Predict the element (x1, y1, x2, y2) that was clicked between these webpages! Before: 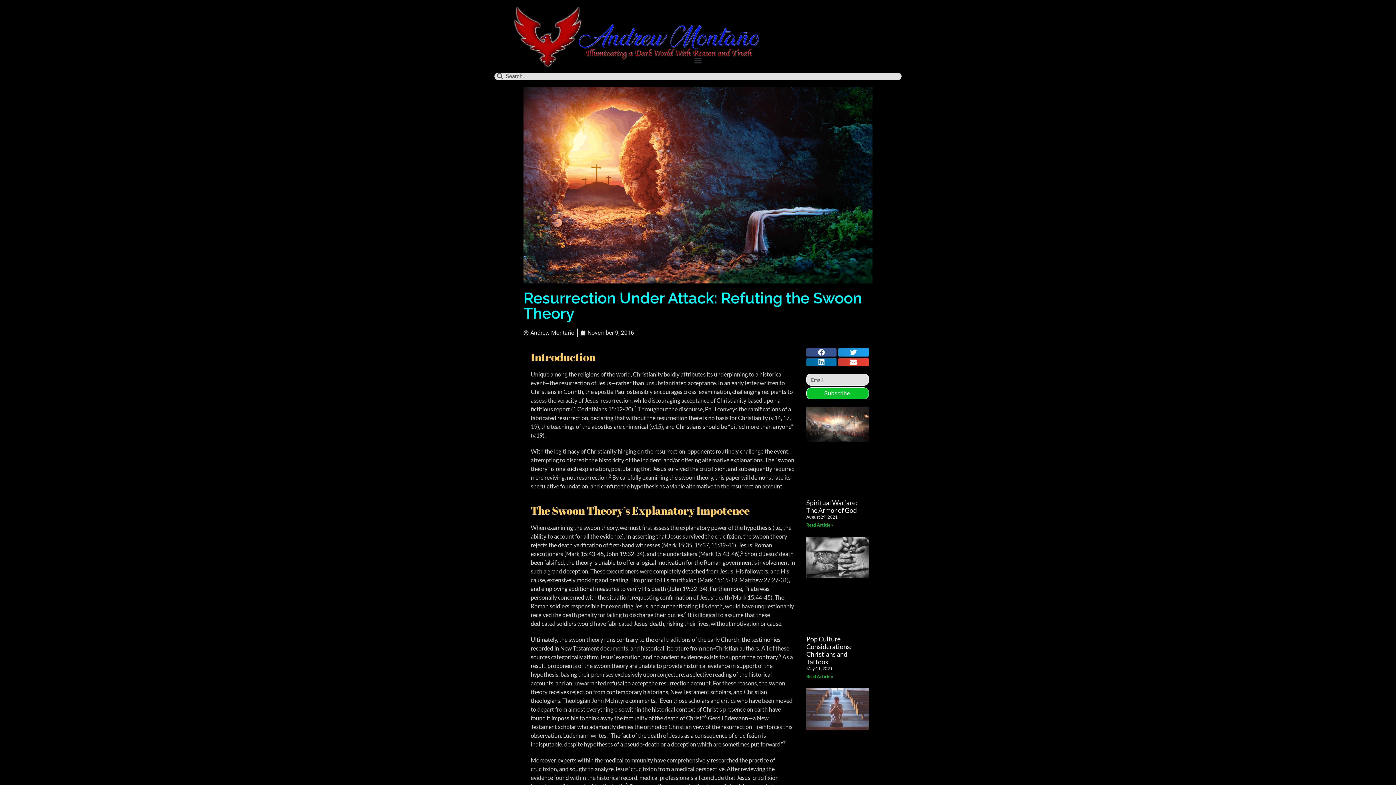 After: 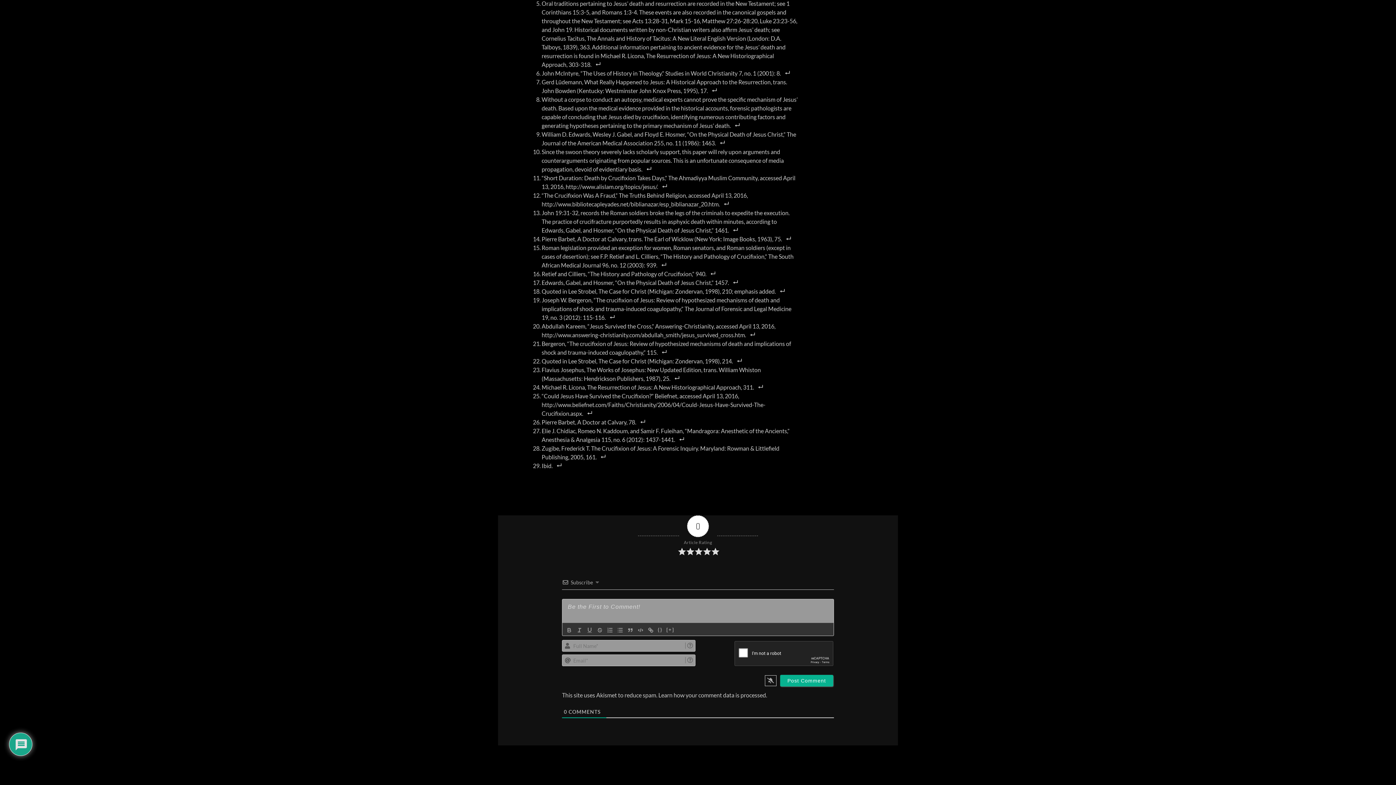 Action: label: 5 bbox: (778, 653, 781, 660)